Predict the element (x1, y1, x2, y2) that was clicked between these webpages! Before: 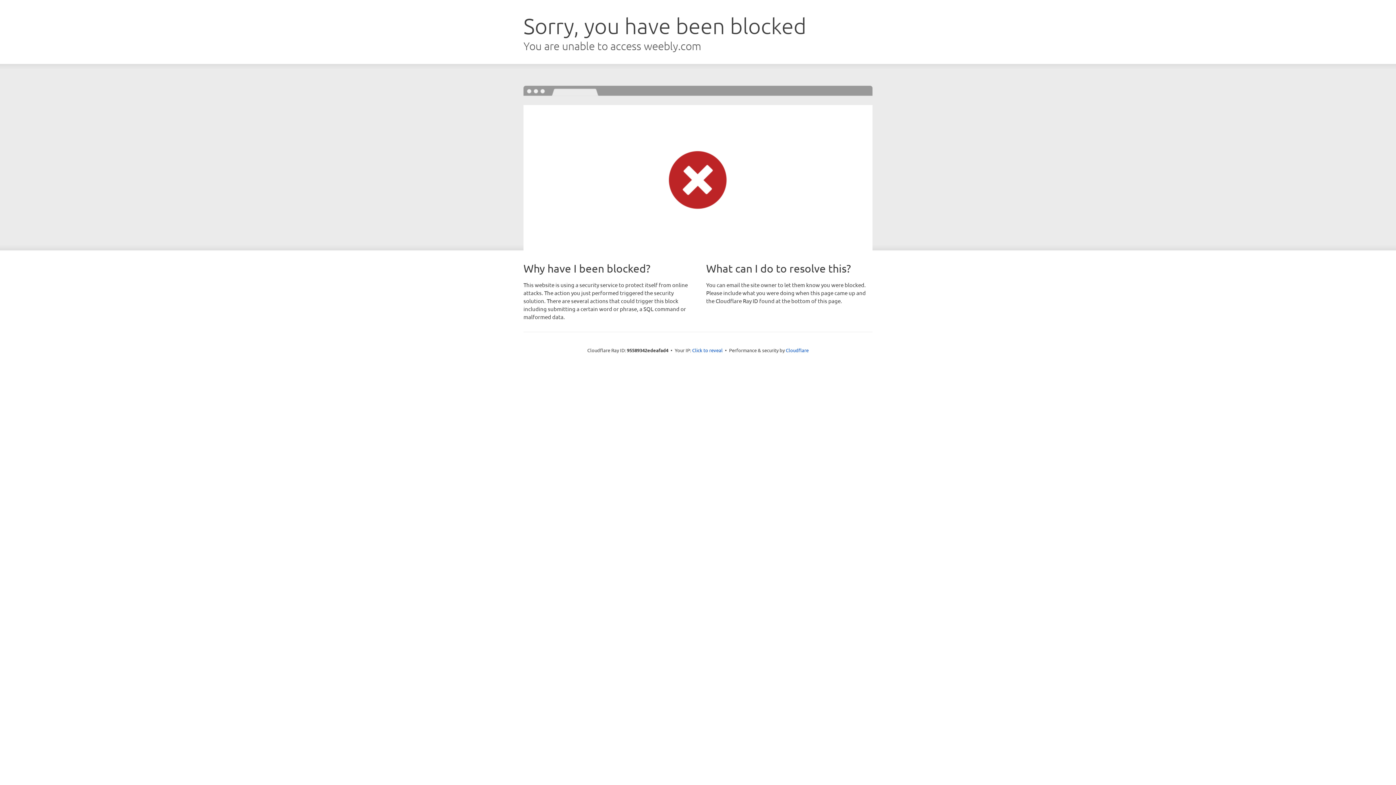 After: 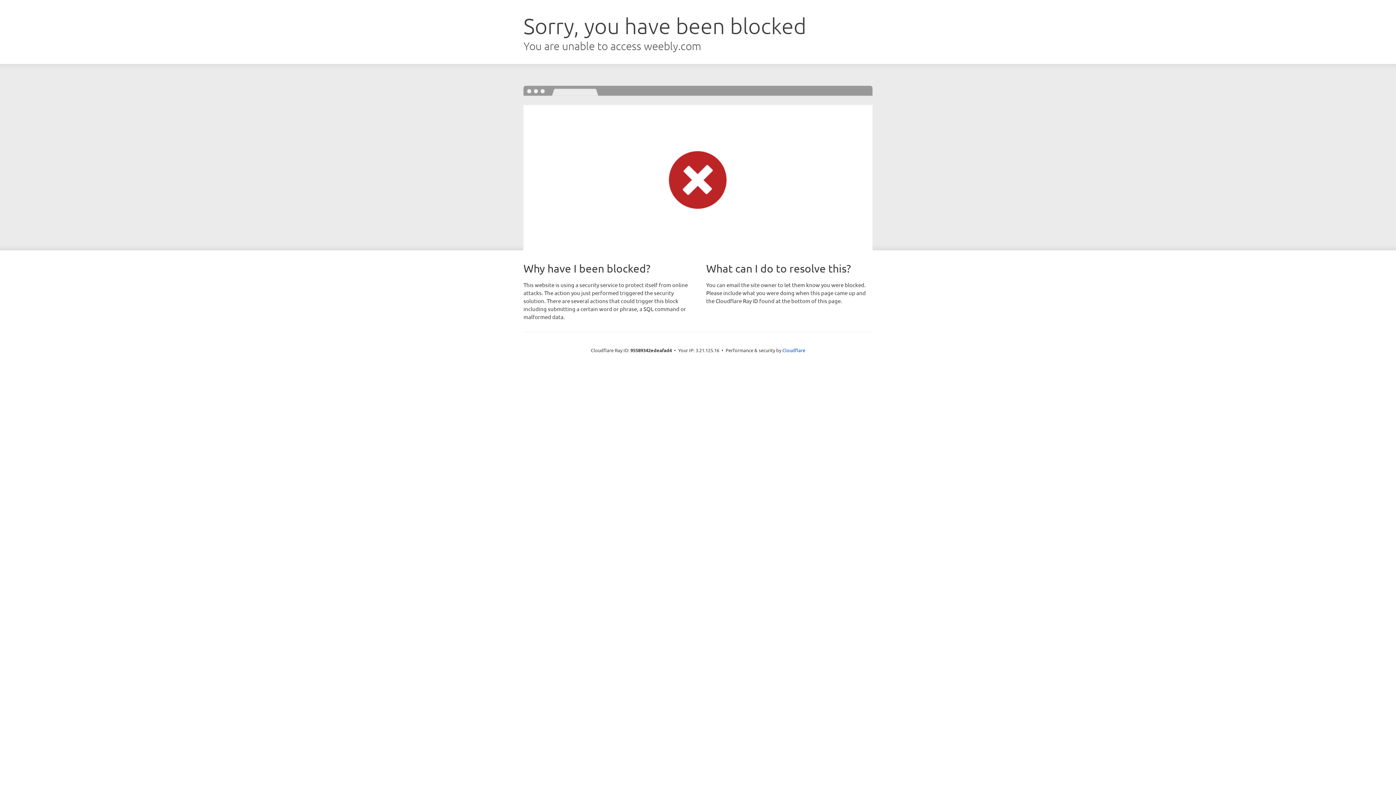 Action: label: Click to reveal bbox: (692, 346, 722, 353)